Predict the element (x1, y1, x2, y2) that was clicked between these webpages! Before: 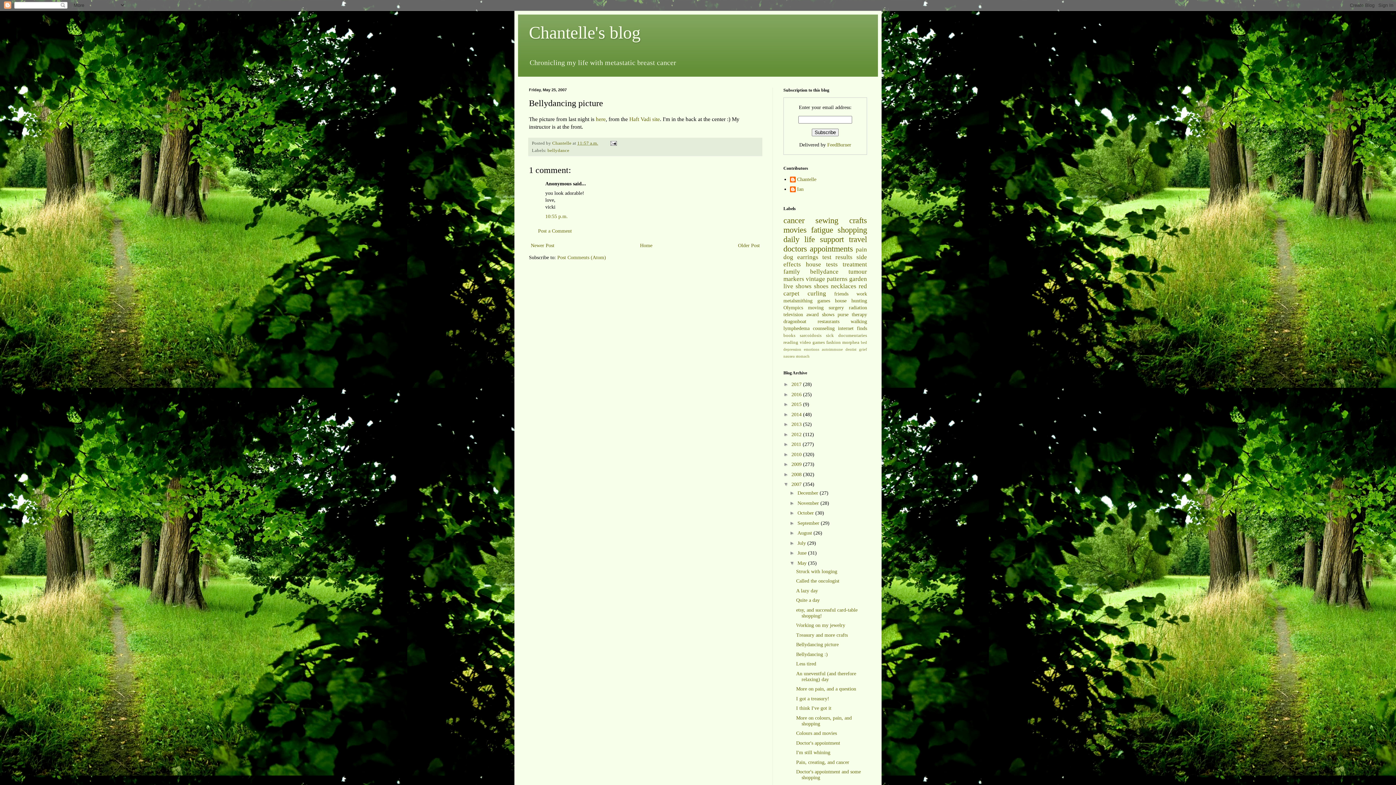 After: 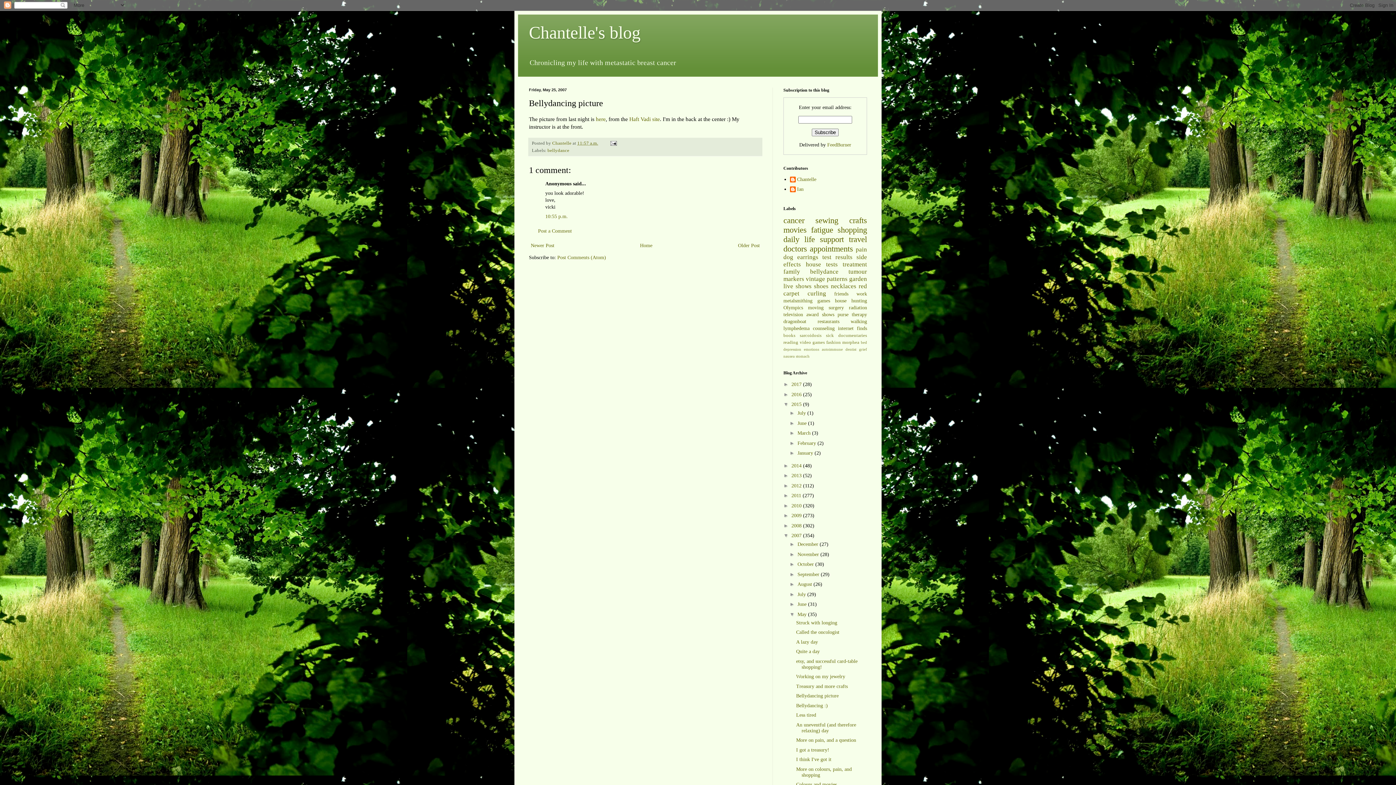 Action: bbox: (783, 401, 791, 407) label: ►  